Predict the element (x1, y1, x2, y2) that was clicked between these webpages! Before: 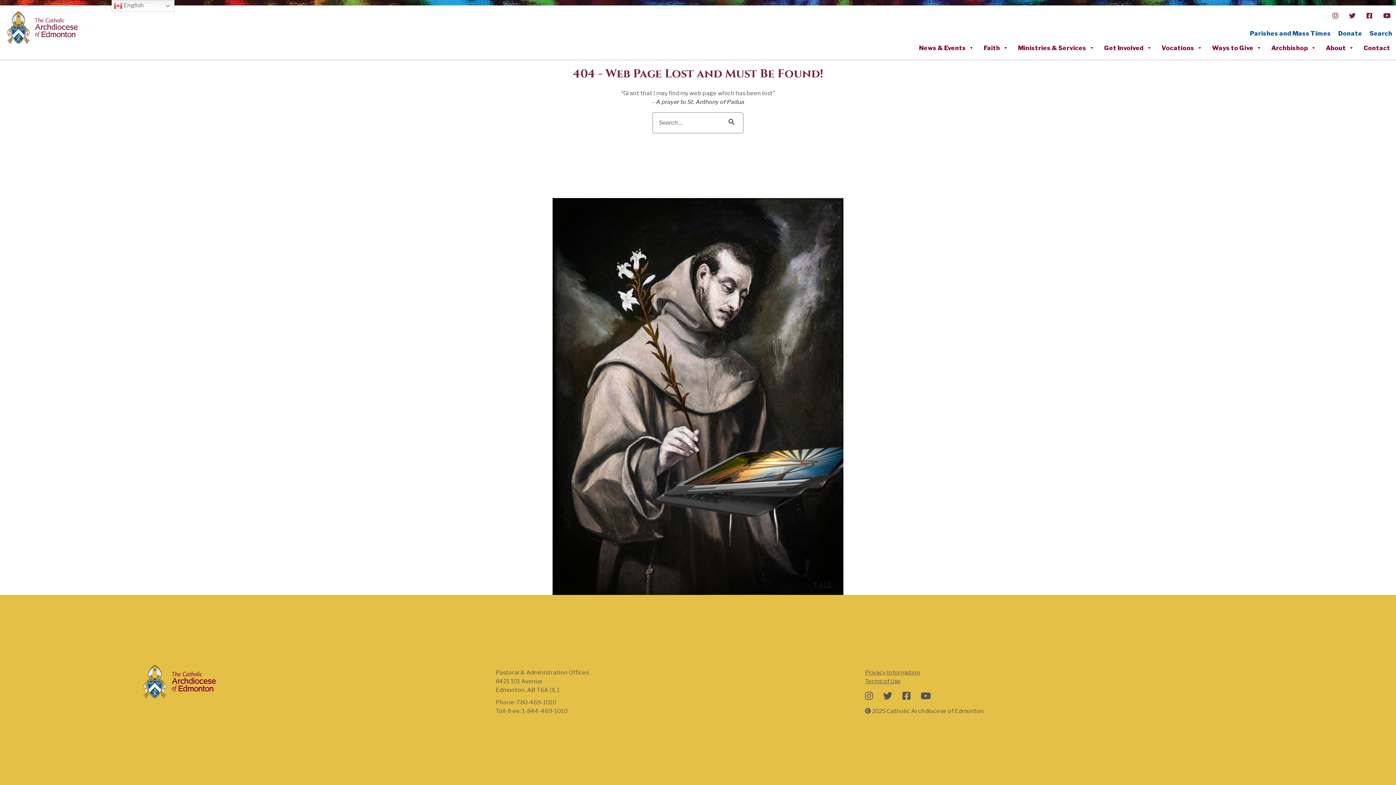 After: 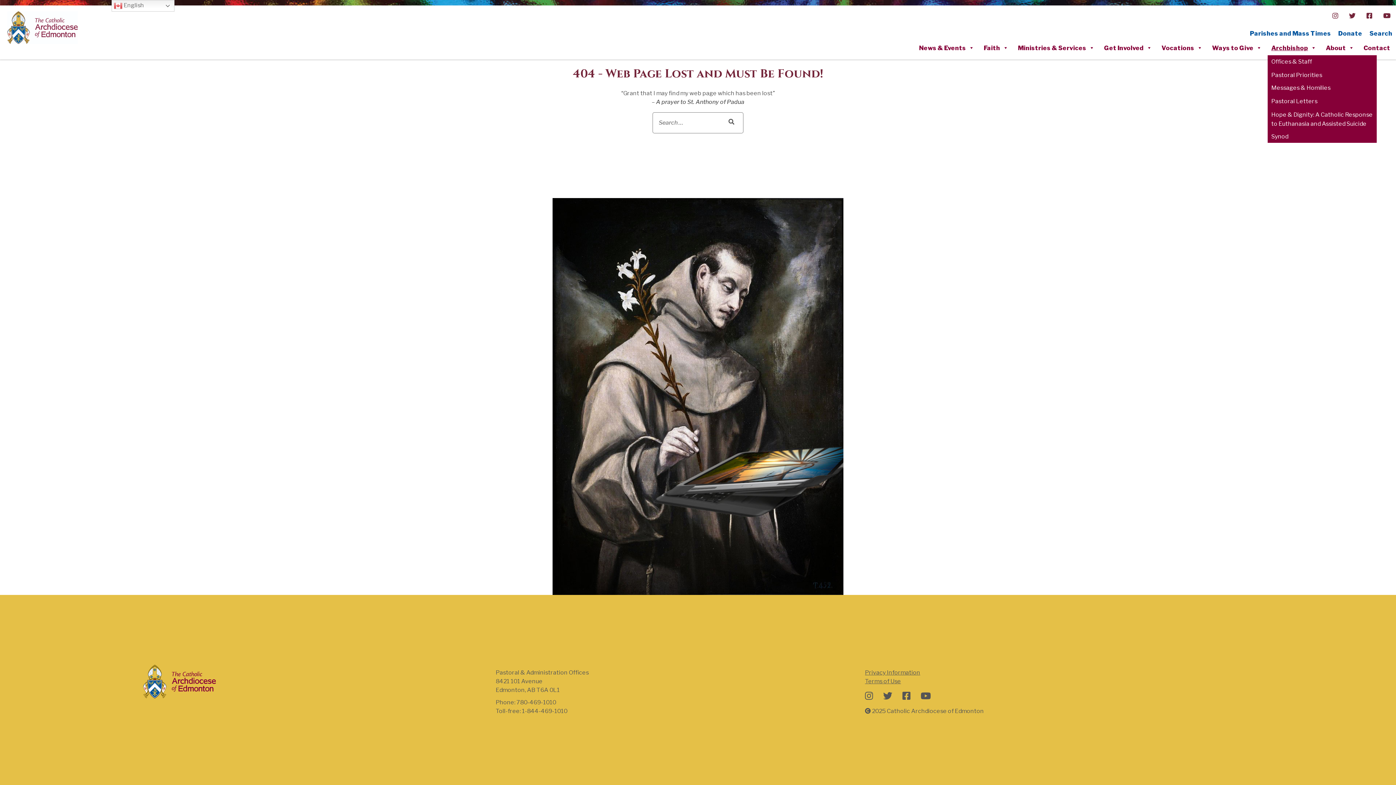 Action: bbox: (1268, 40, 1320, 55) label: Archbishop